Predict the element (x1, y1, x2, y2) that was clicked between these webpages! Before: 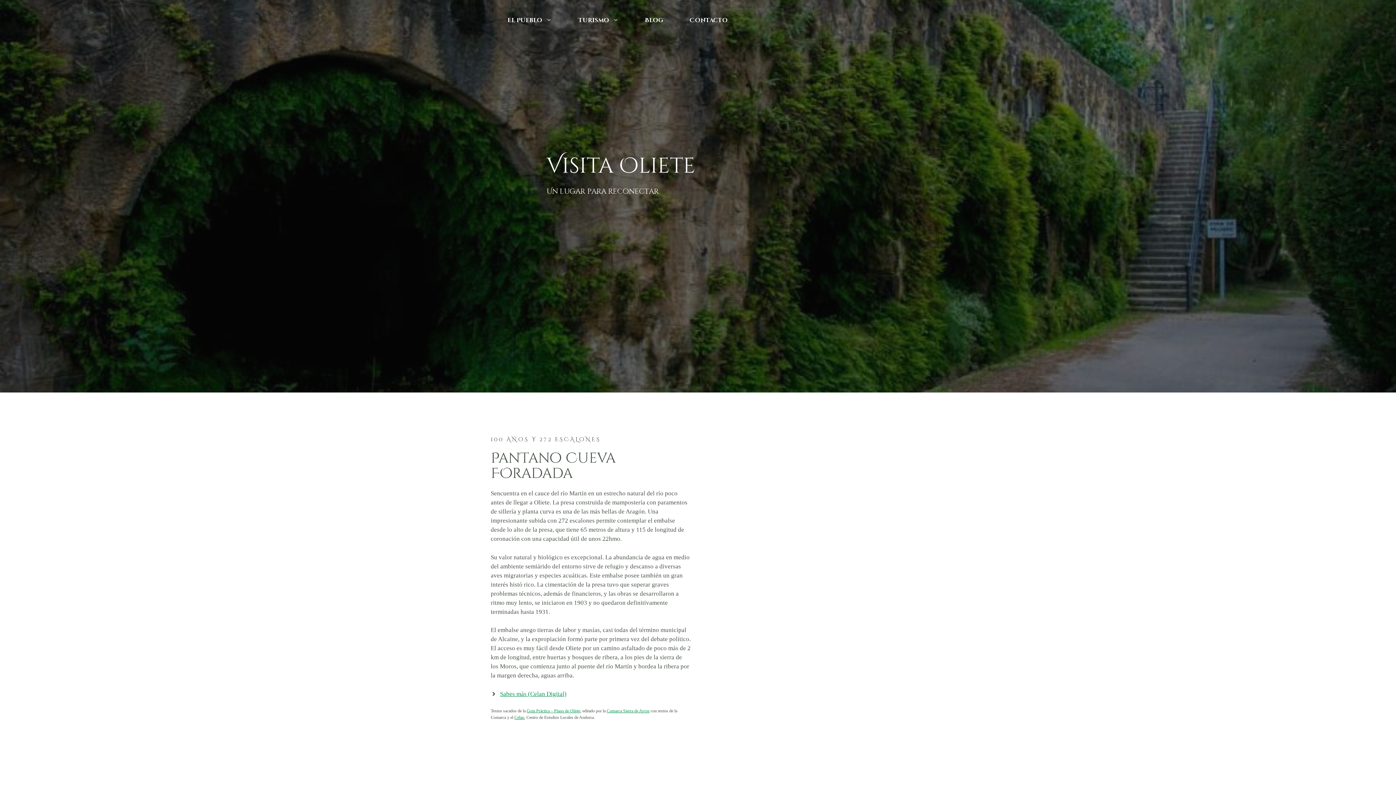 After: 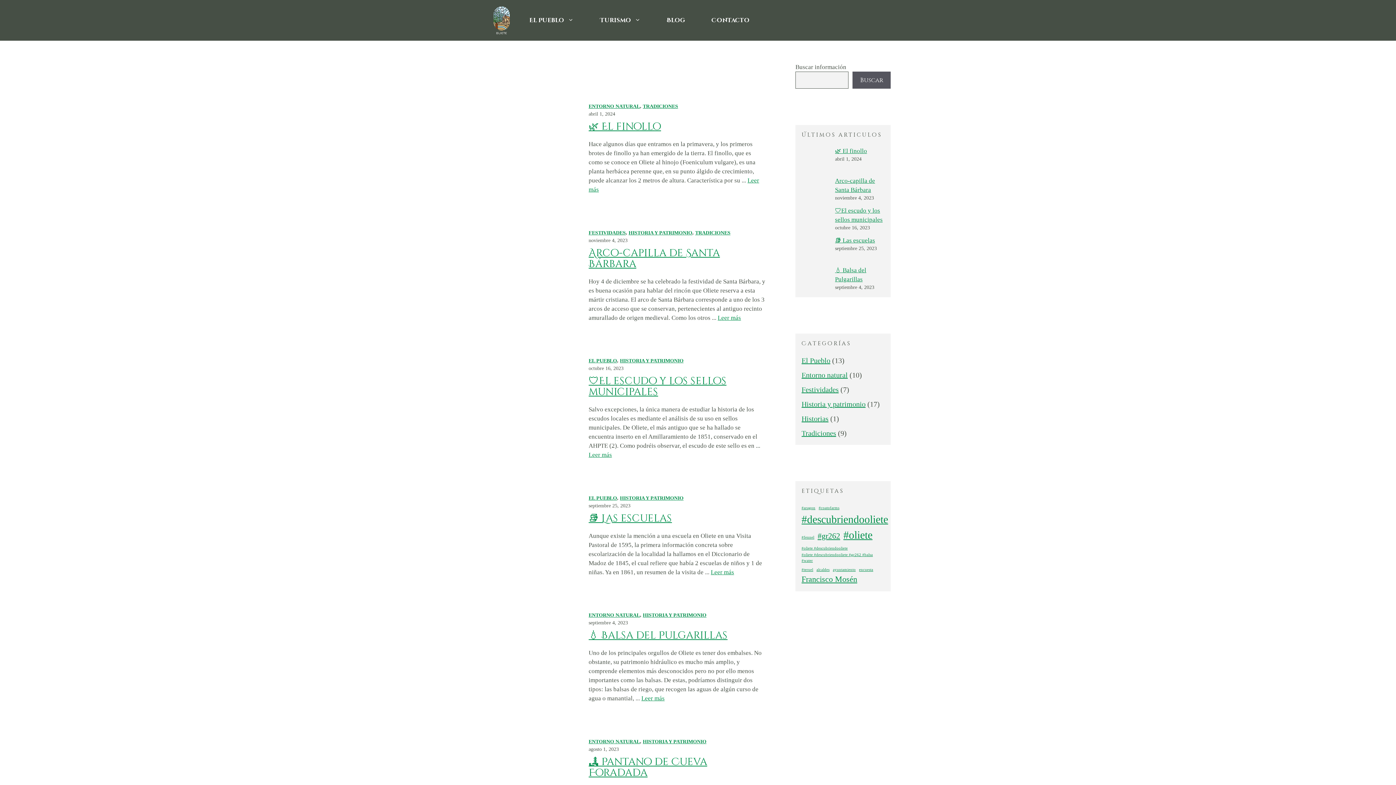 Action: label: Blog bbox: (632, 0, 676, 40)